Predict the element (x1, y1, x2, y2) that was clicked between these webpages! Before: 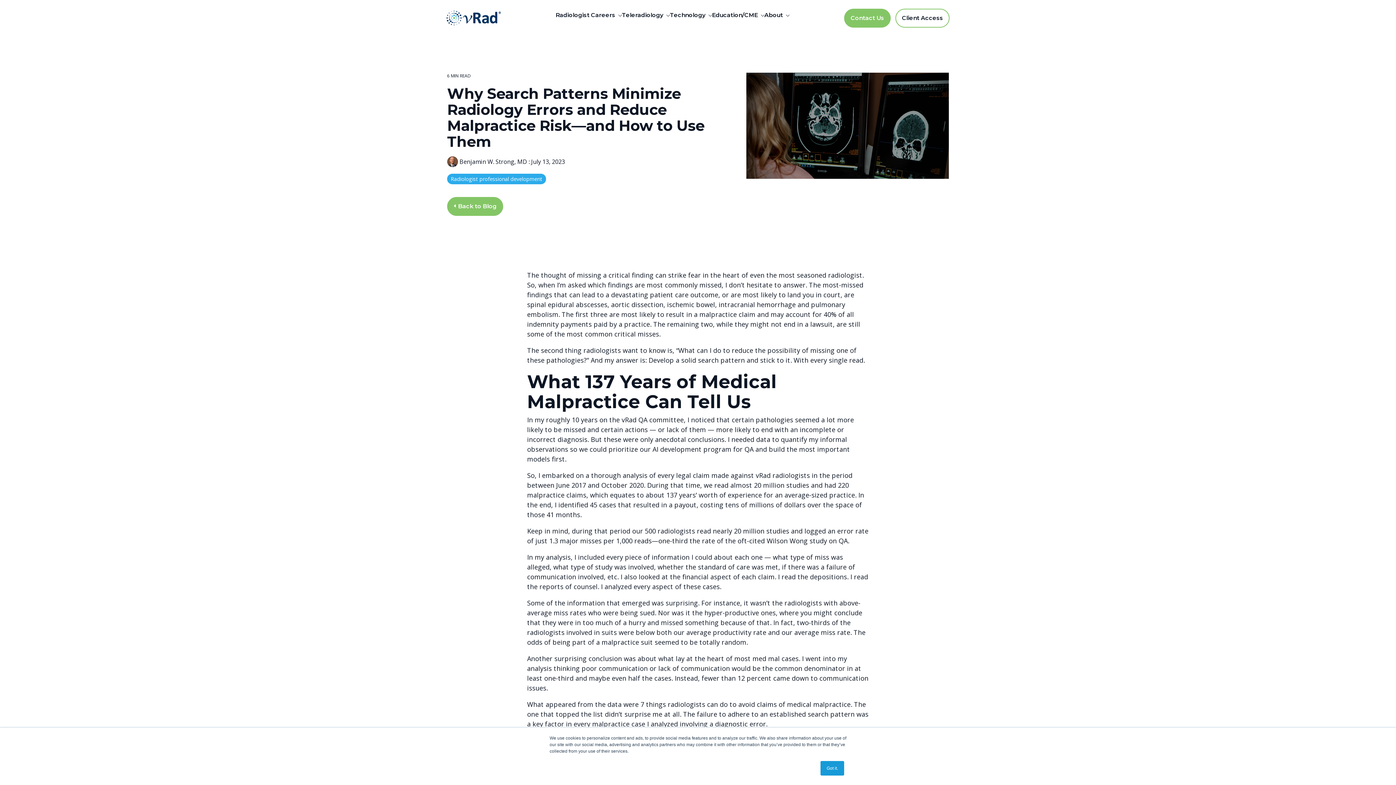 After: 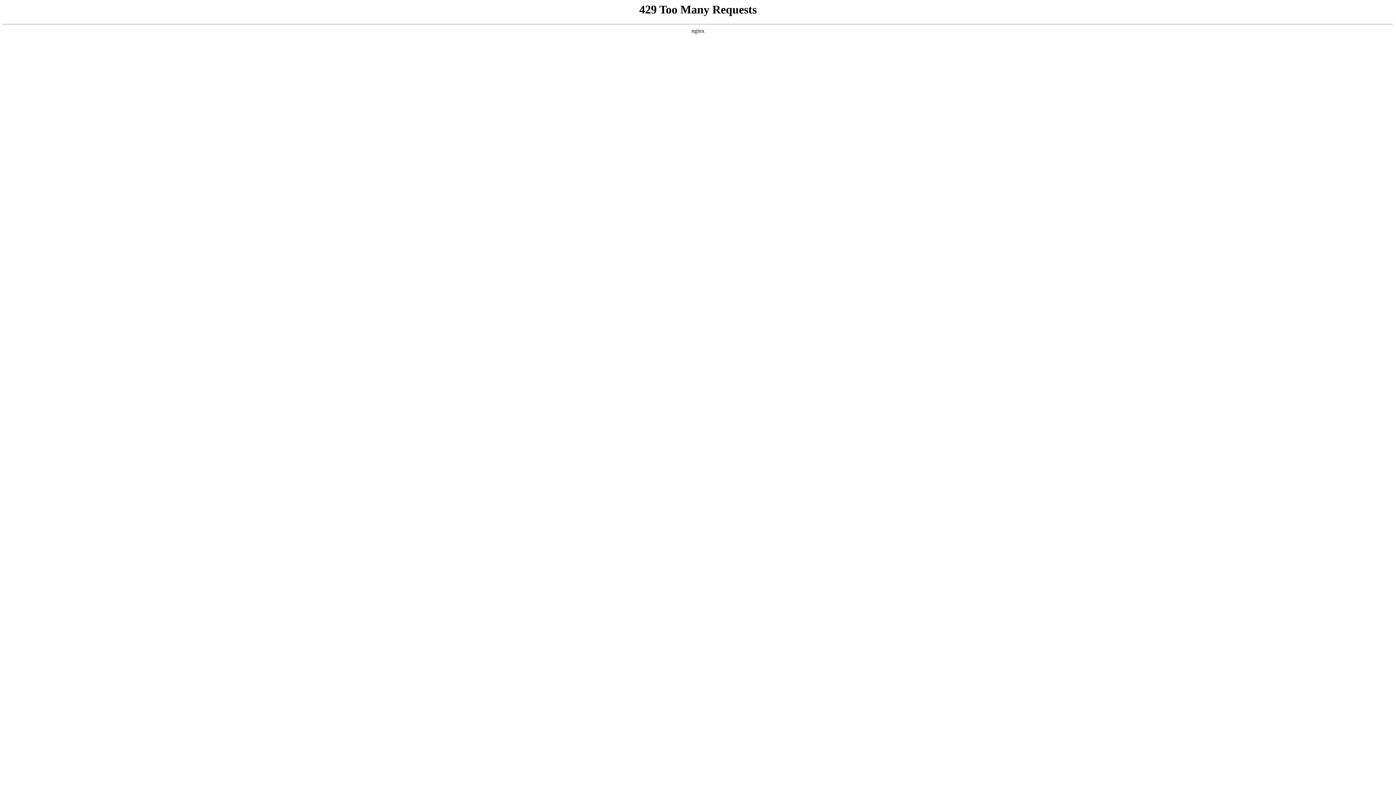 Action: bbox: (446, 17, 501, 26)